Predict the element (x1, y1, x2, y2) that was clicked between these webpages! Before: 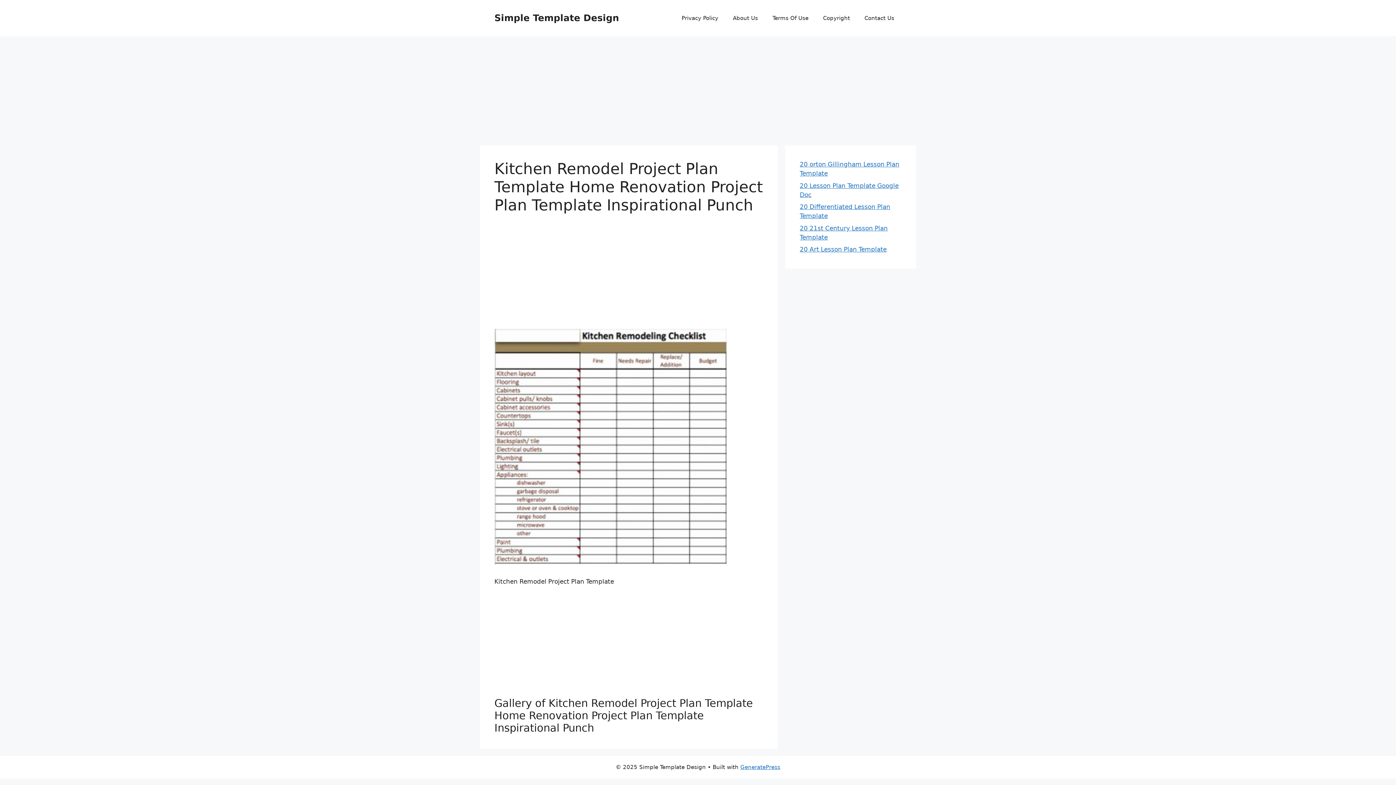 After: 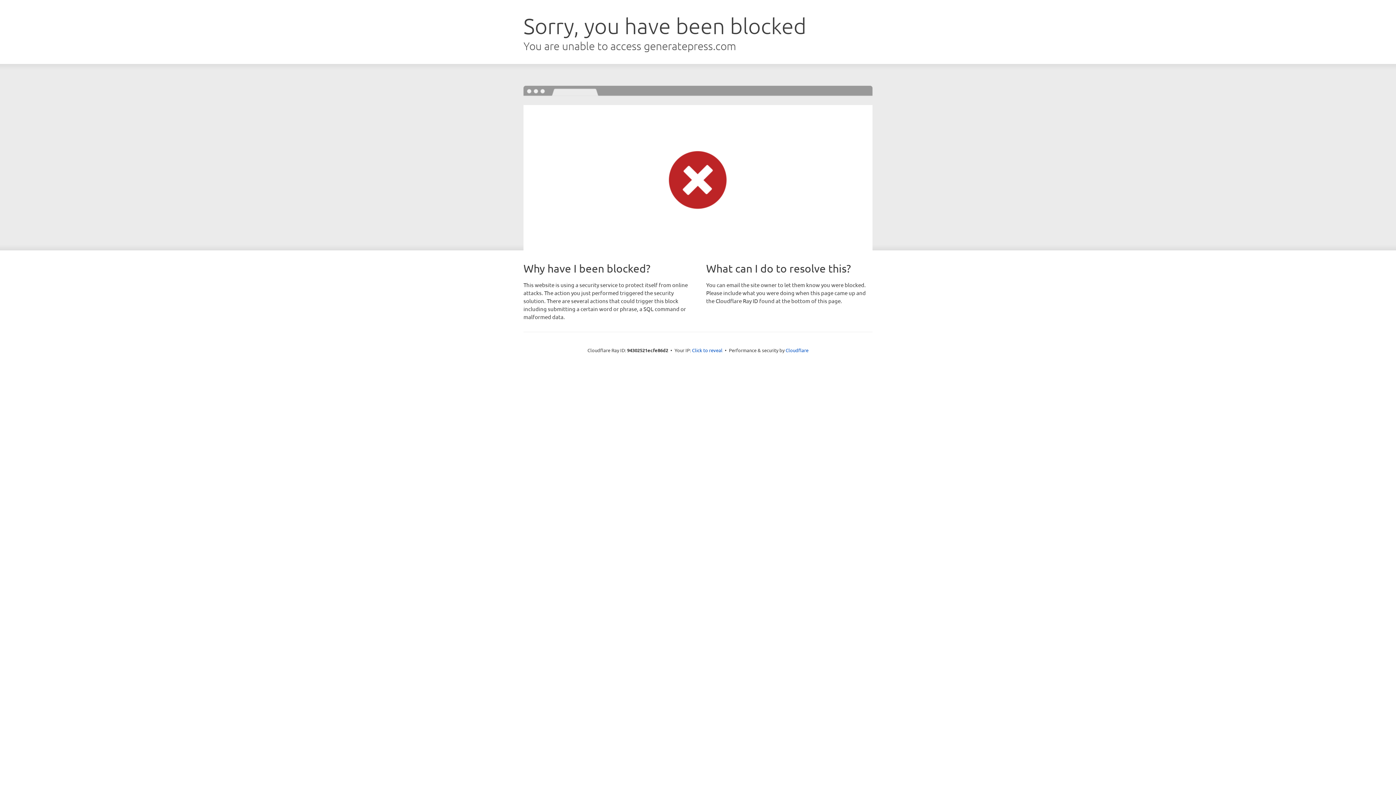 Action: bbox: (740, 764, 780, 770) label: GeneratePress